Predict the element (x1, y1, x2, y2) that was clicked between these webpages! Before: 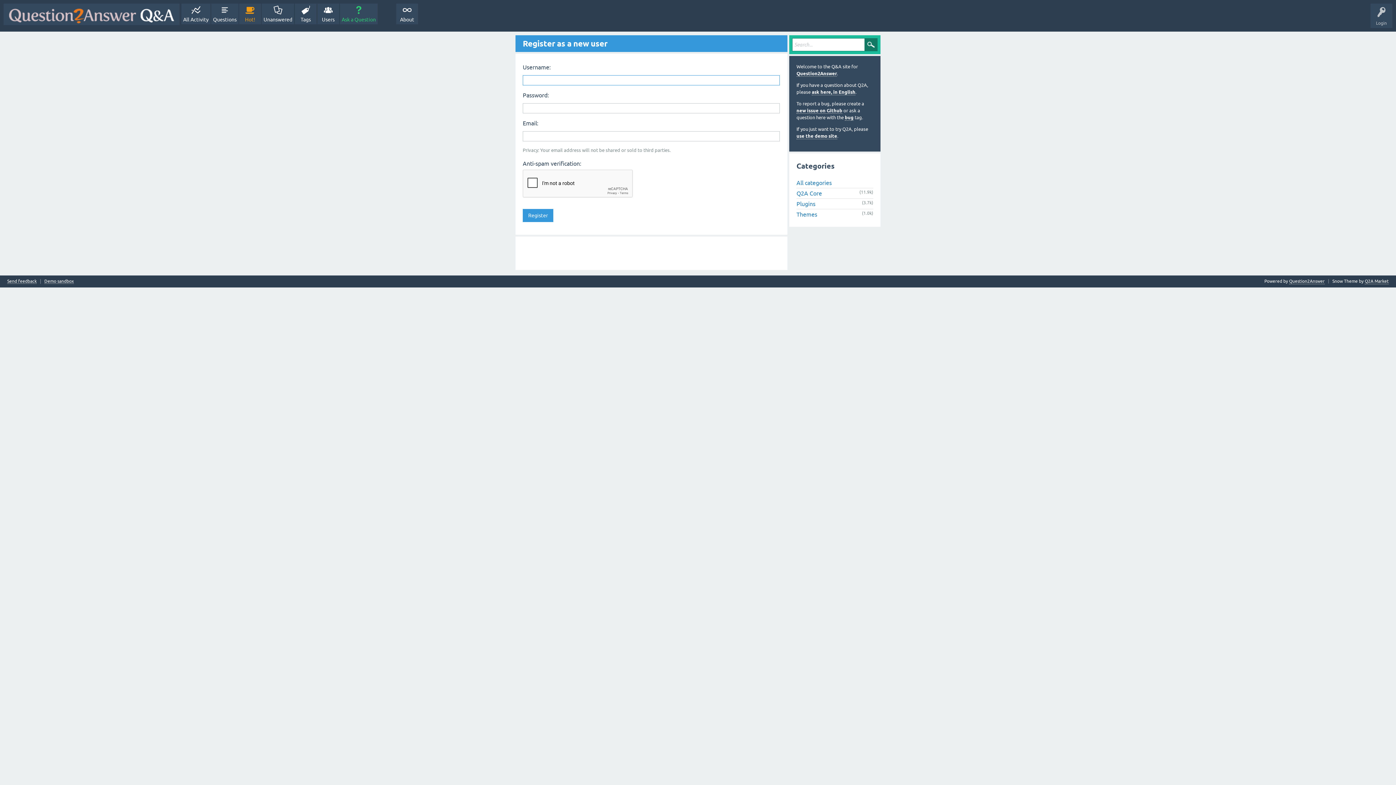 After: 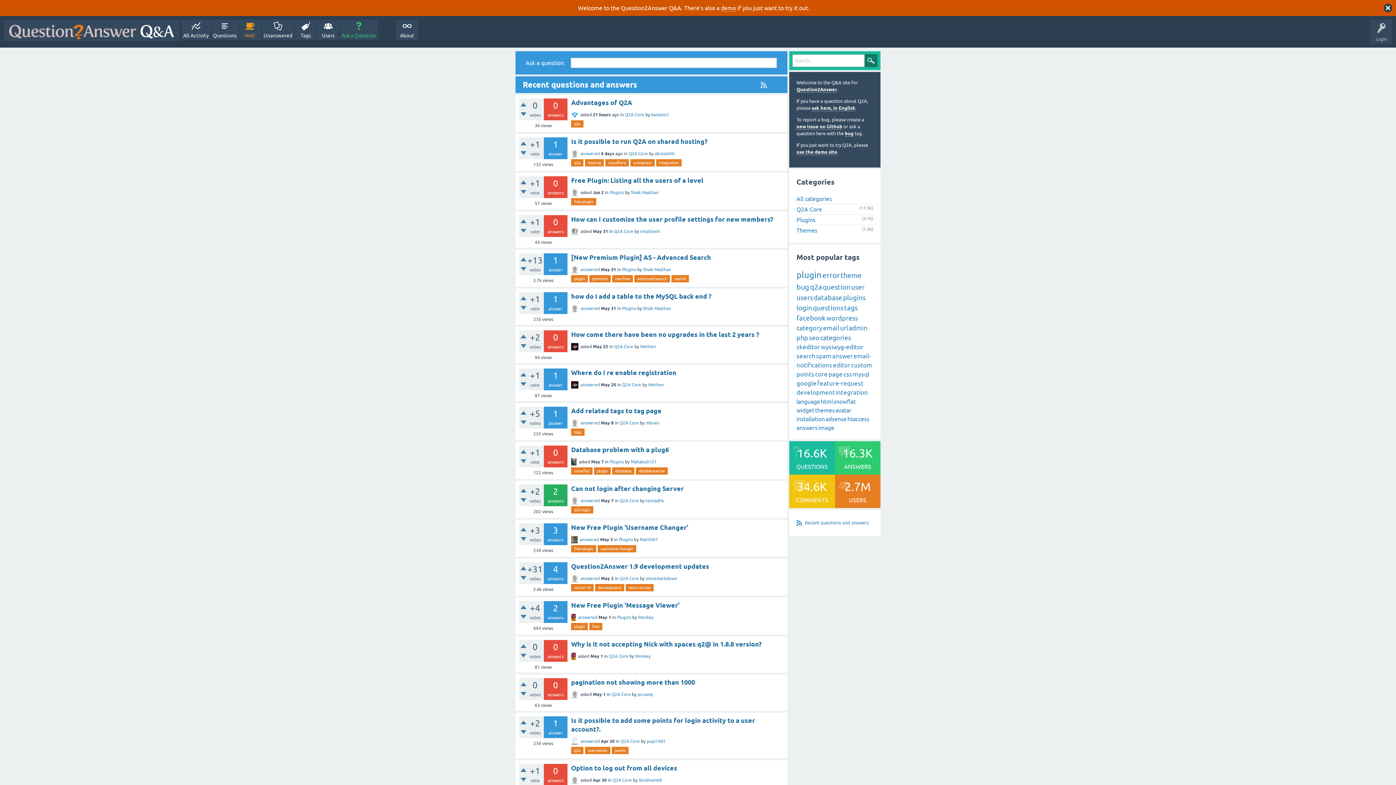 Action: bbox: (3, 3, 179, 25)